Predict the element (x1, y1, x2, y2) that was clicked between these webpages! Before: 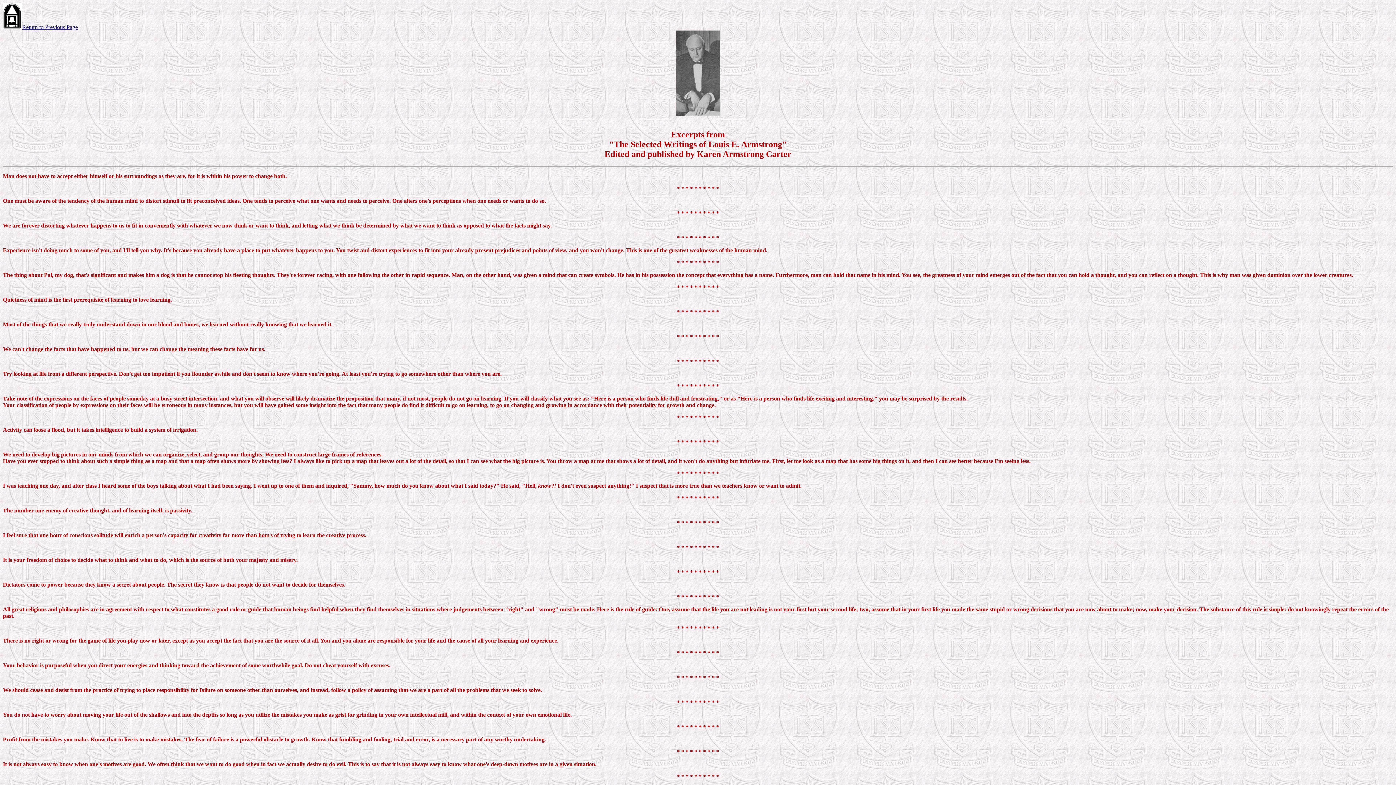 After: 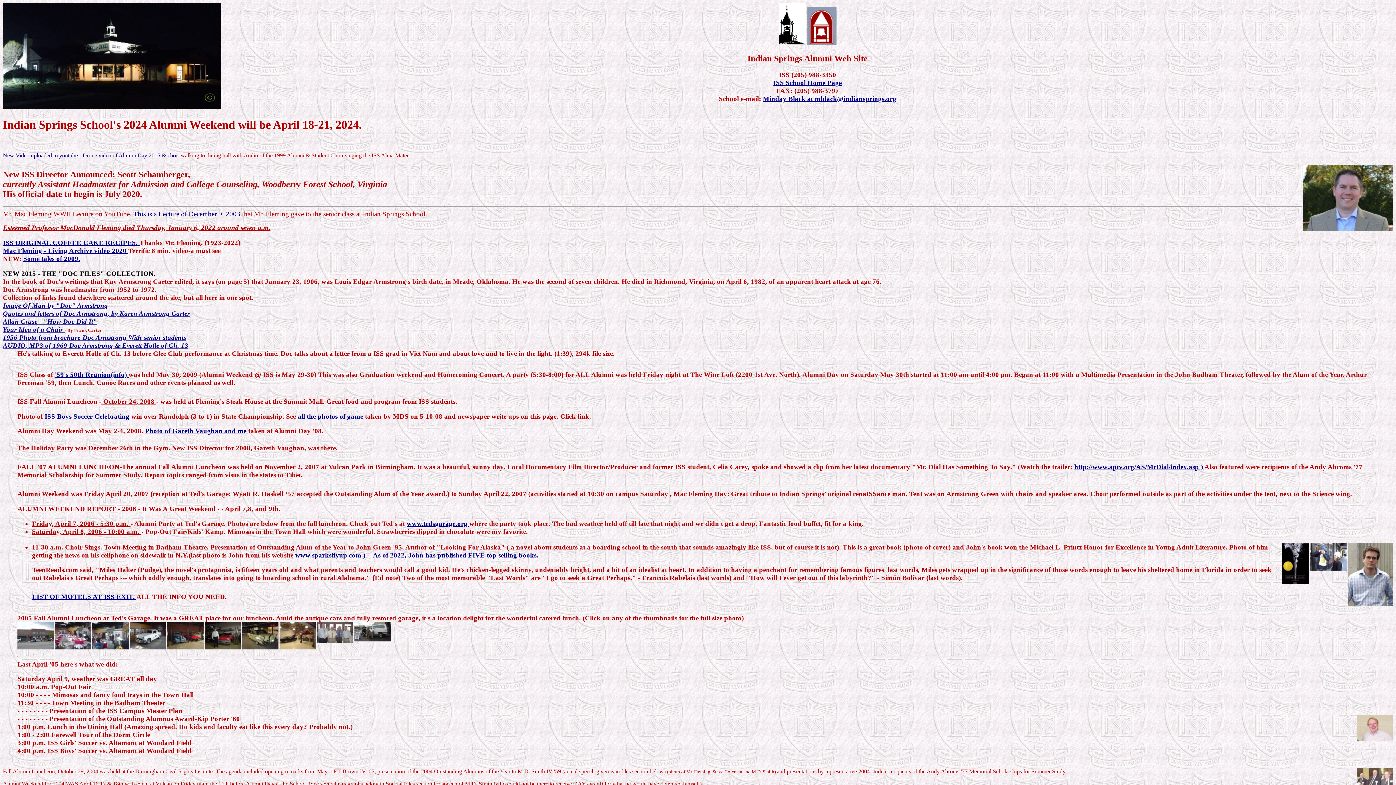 Action: label: Return to Previous Page bbox: (22, 24, 77, 30)